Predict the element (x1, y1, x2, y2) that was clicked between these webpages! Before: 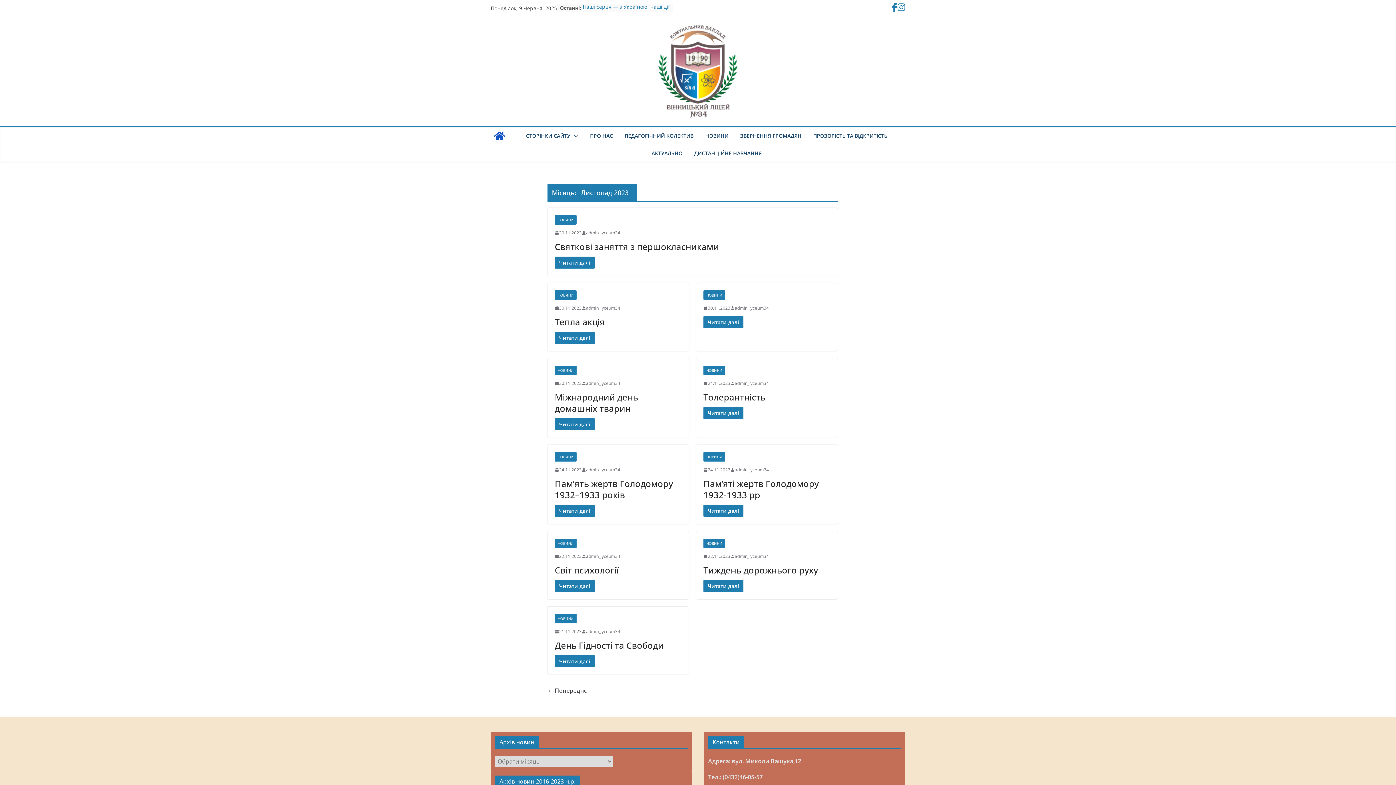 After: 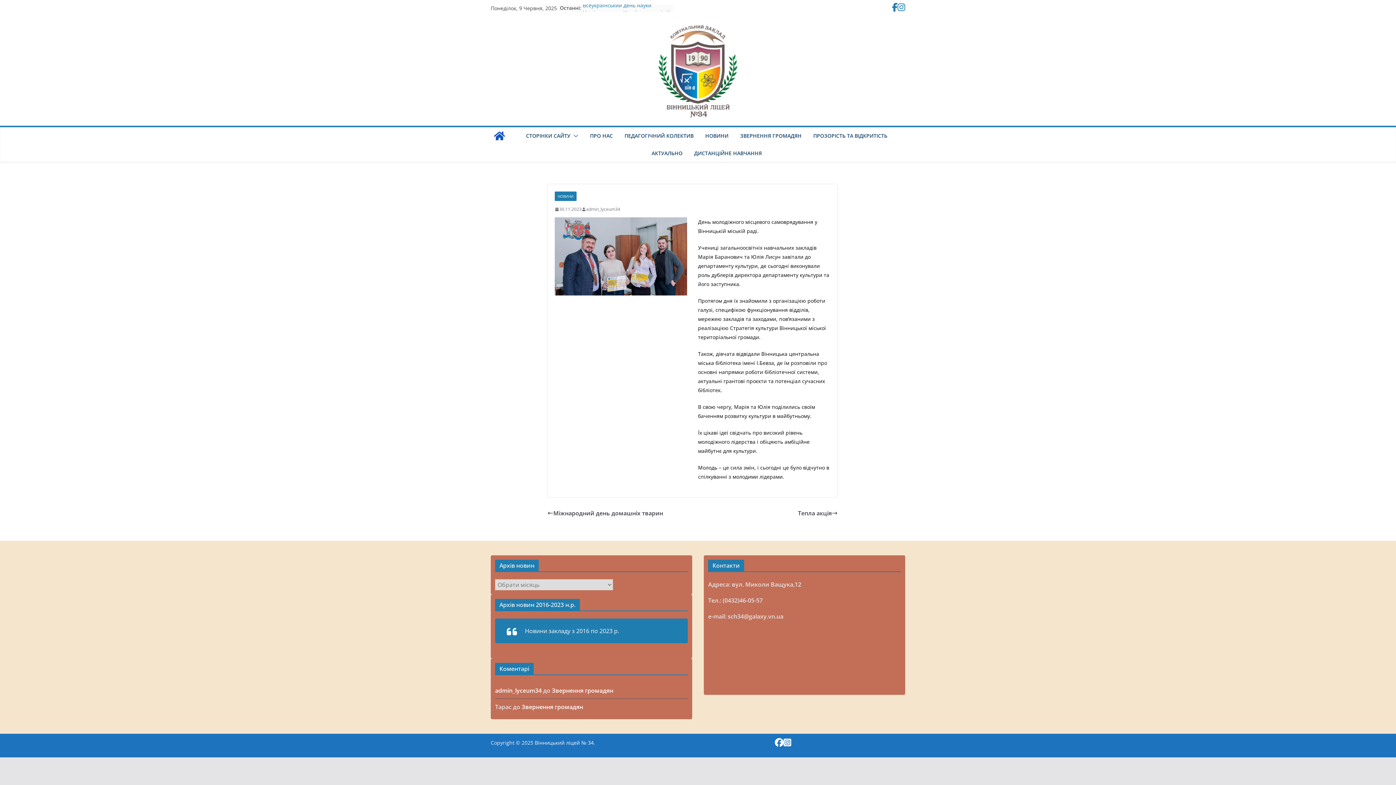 Action: bbox: (703, 304, 730, 312) label: 30.11.2023